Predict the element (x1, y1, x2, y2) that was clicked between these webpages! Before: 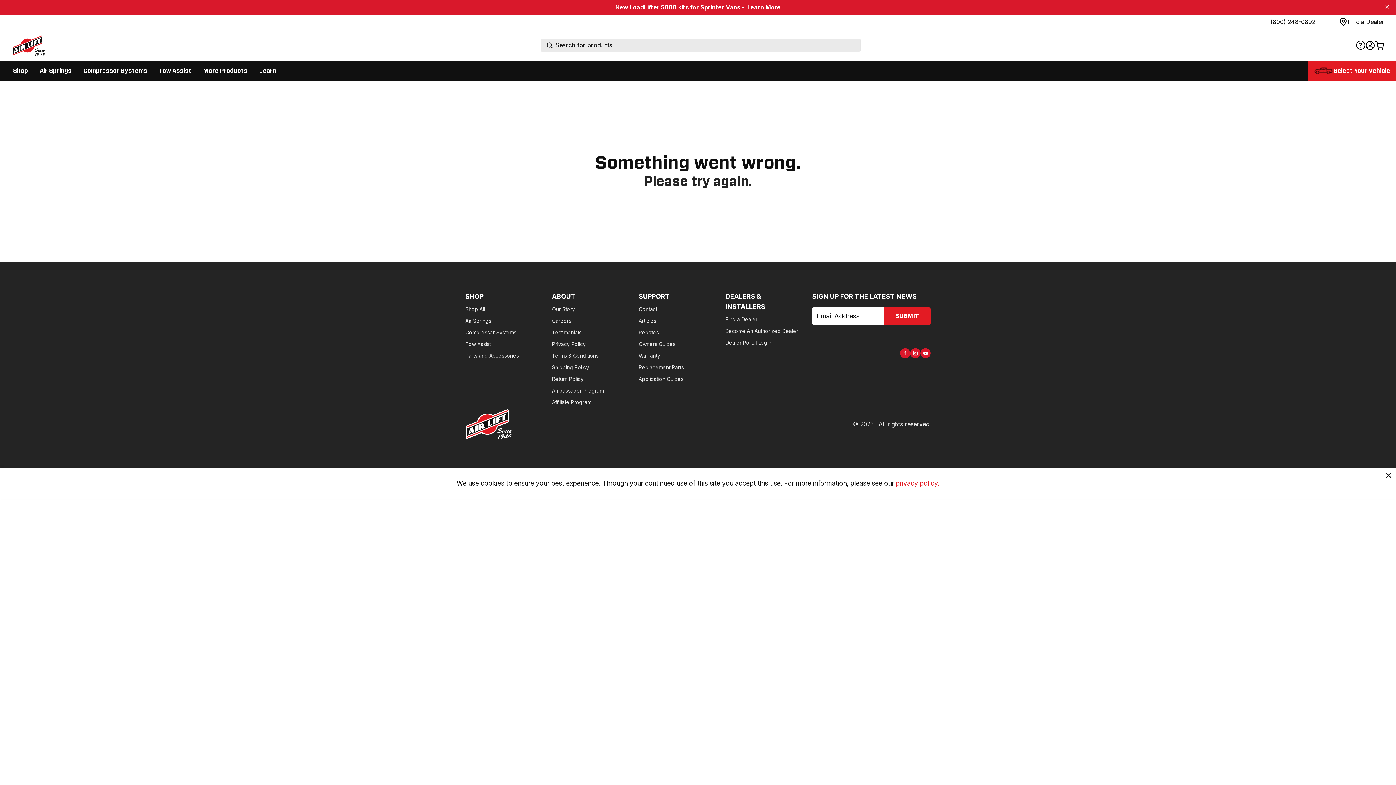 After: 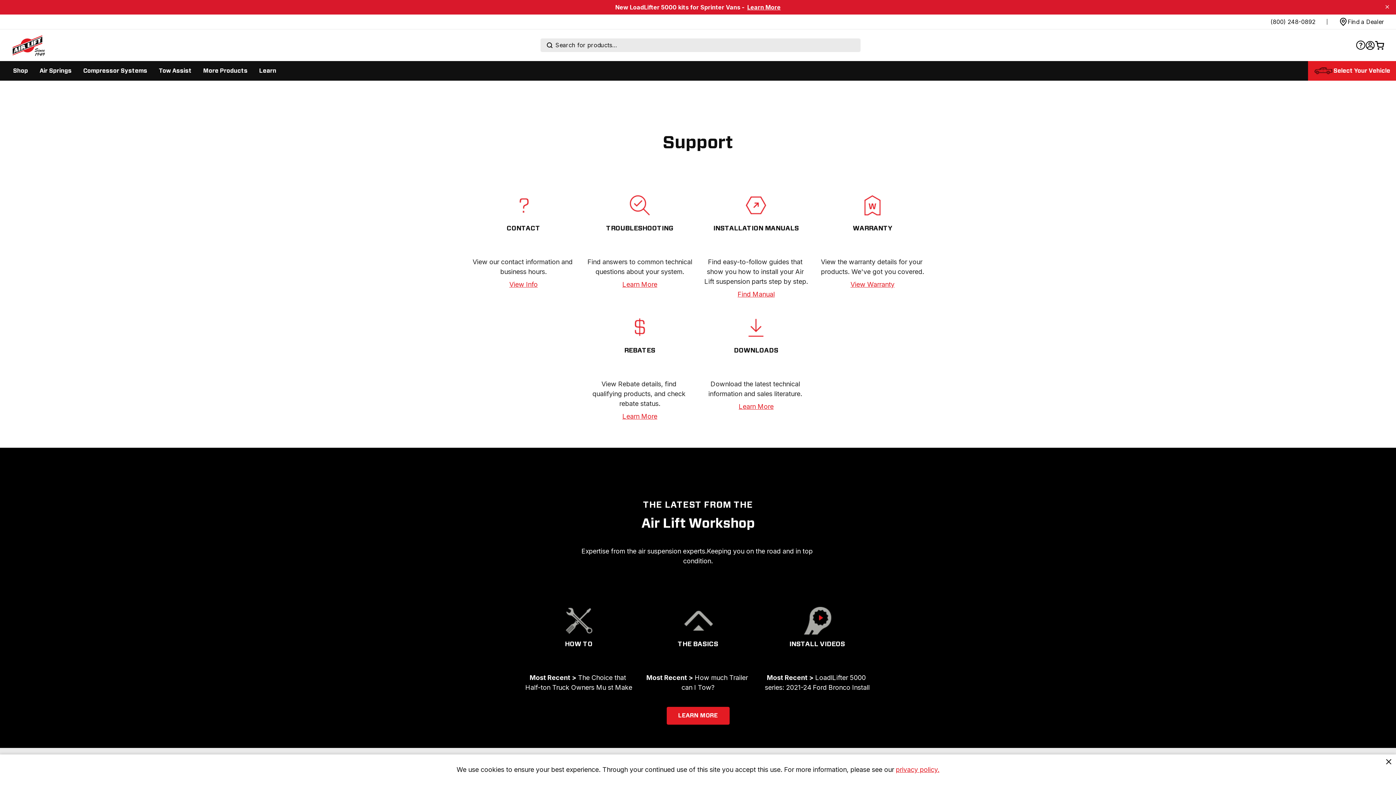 Action: bbox: (1356, 40, 1365, 50)